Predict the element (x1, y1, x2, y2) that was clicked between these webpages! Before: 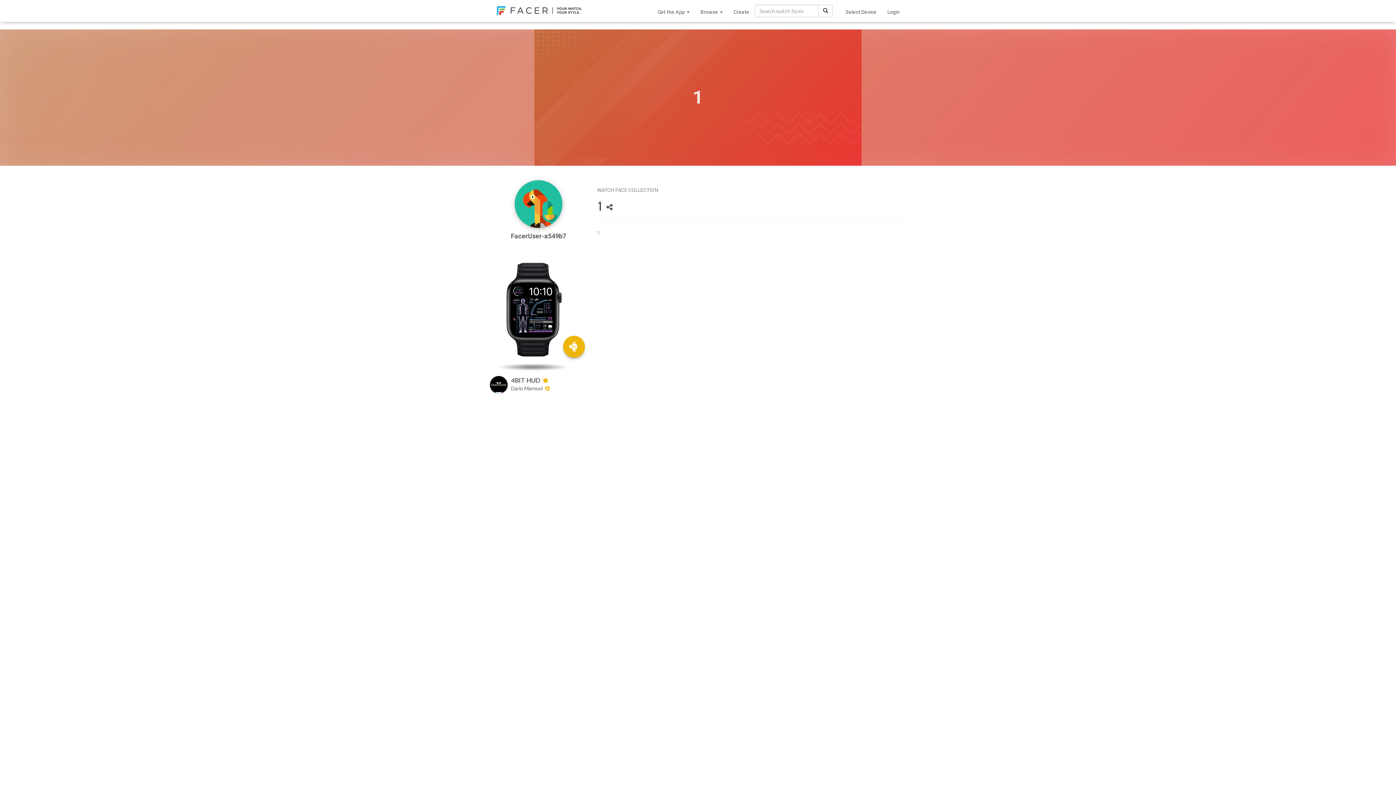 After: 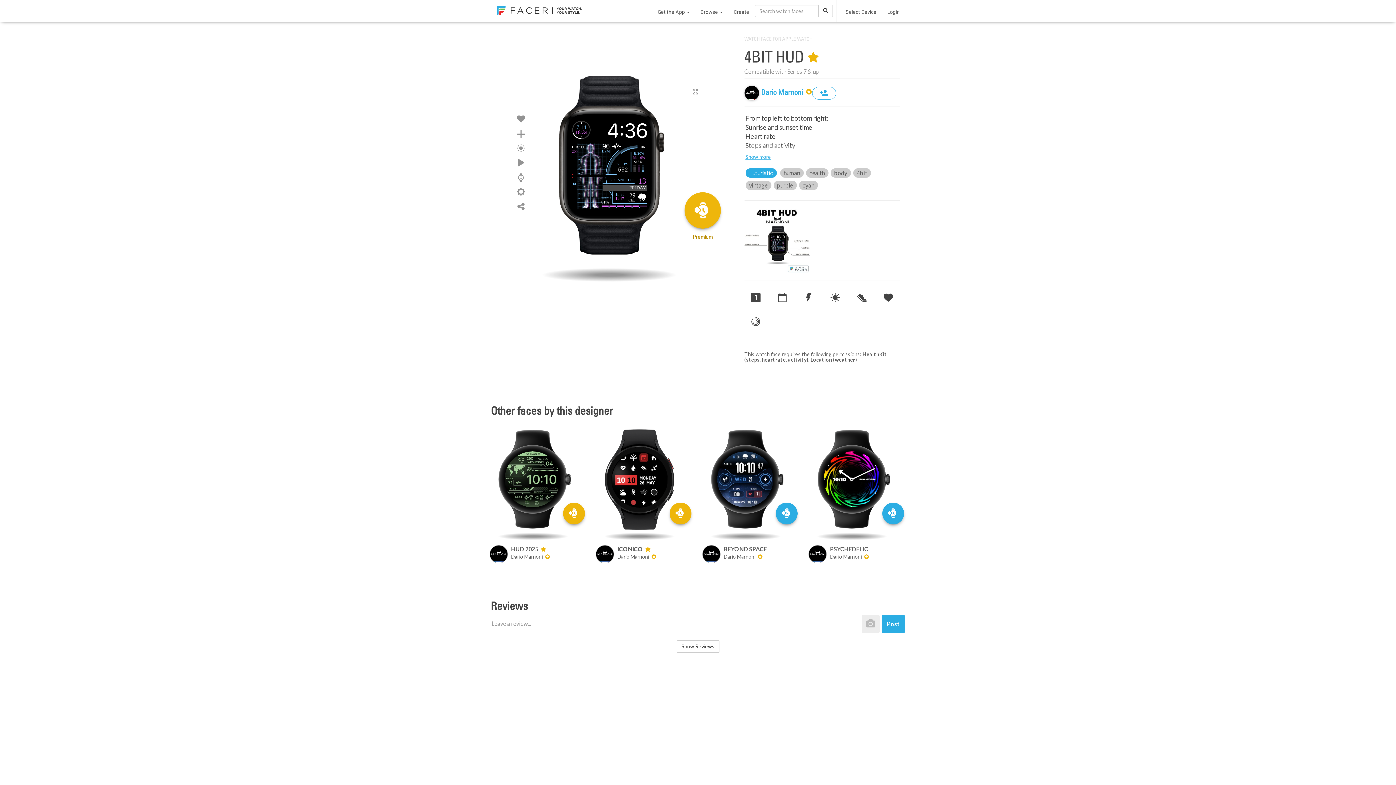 Action: bbox: (502, 279, 564, 341)